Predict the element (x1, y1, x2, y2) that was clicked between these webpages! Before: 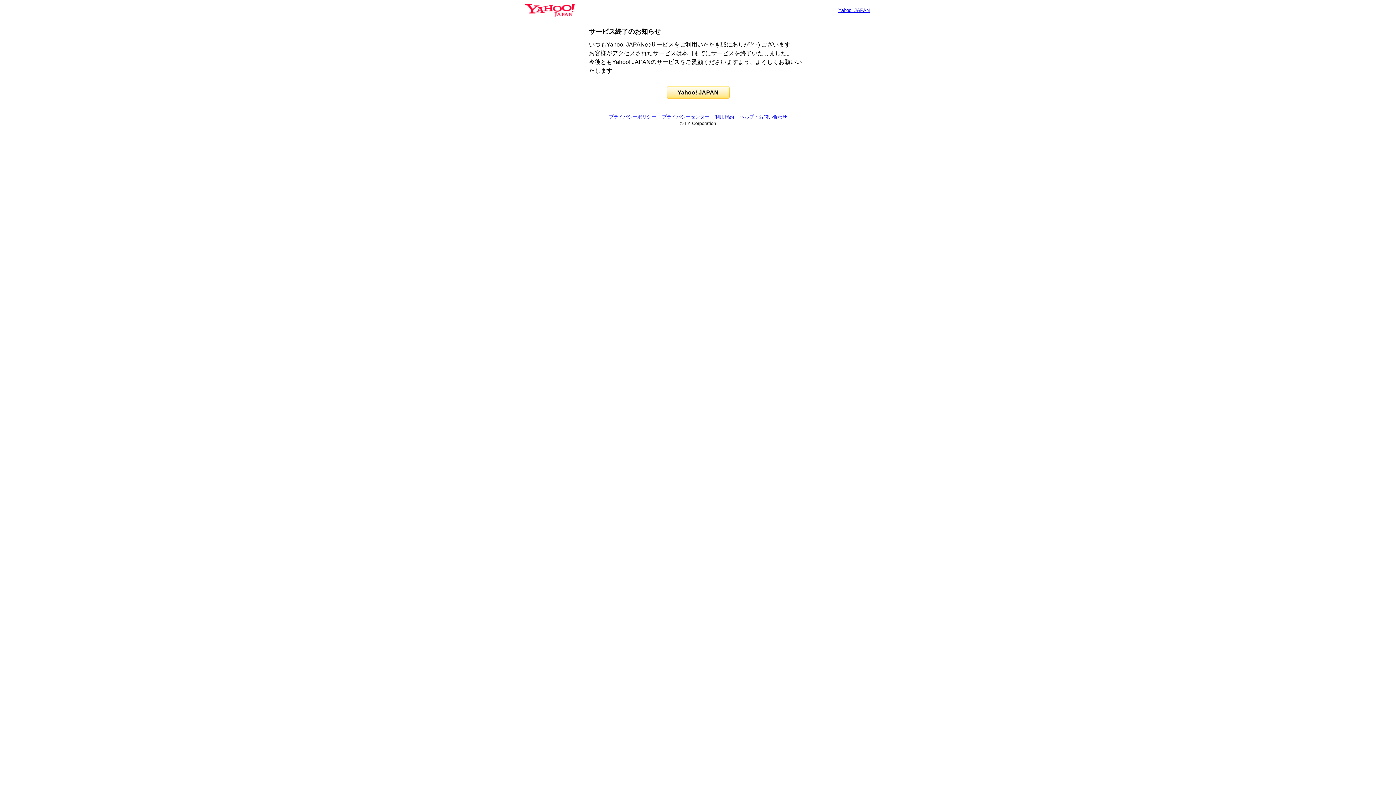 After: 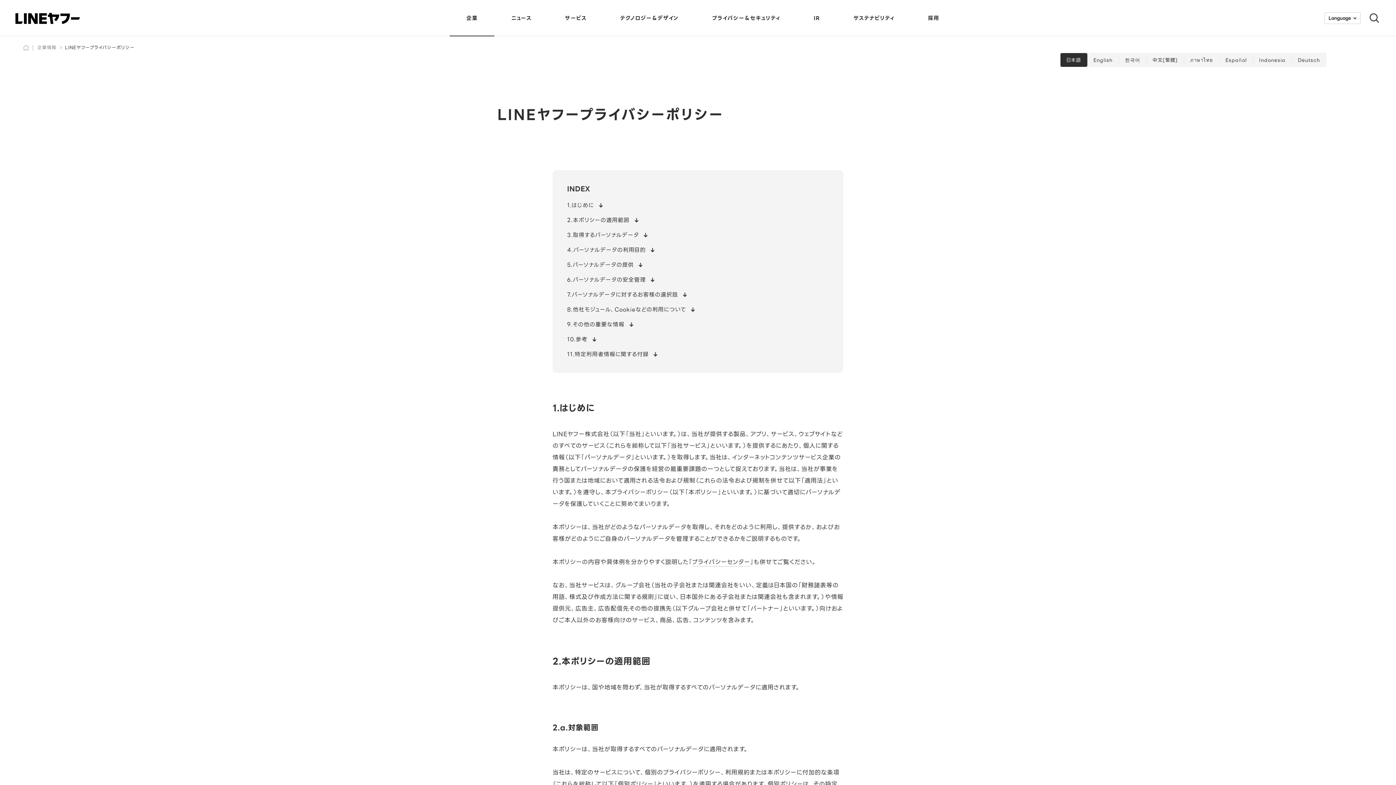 Action: label: プライバシーポリシー bbox: (609, 114, 656, 119)